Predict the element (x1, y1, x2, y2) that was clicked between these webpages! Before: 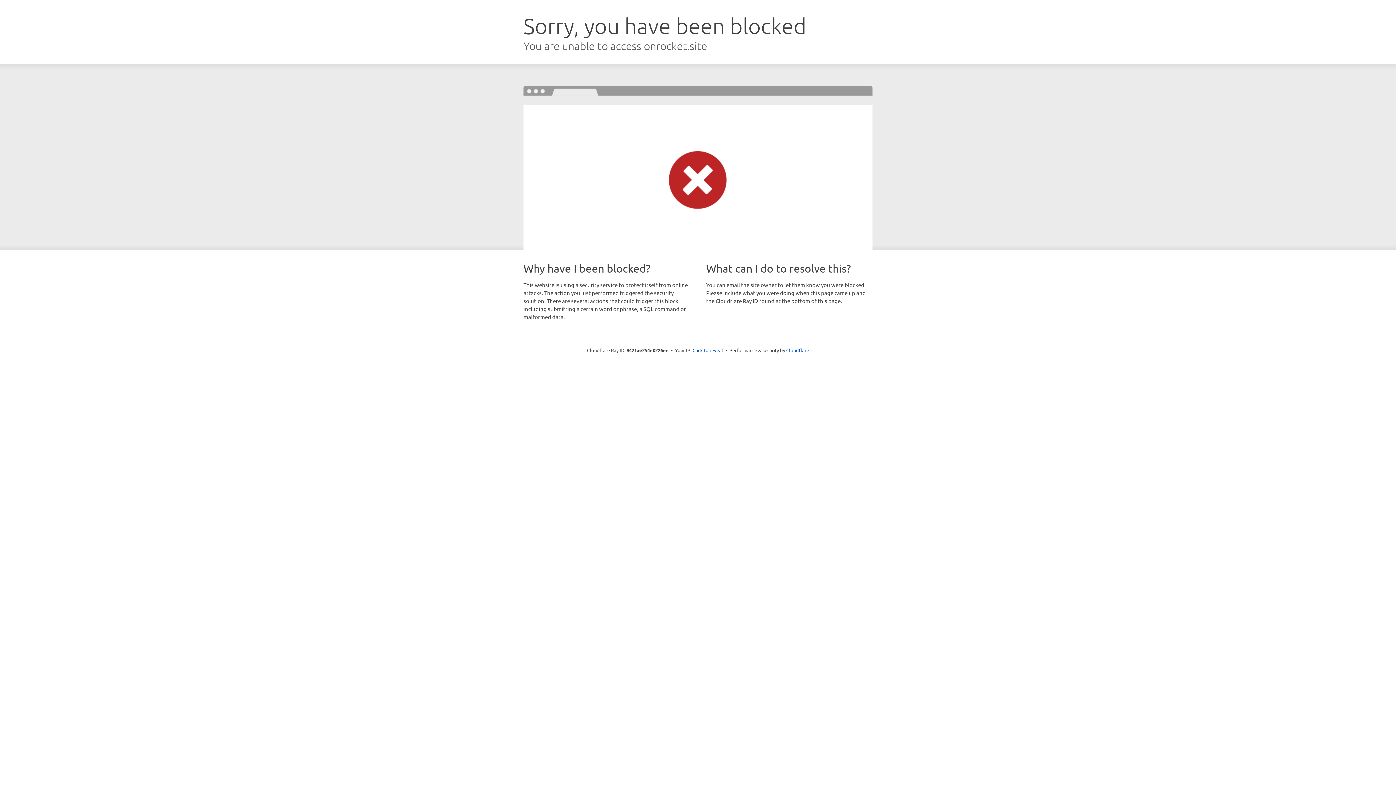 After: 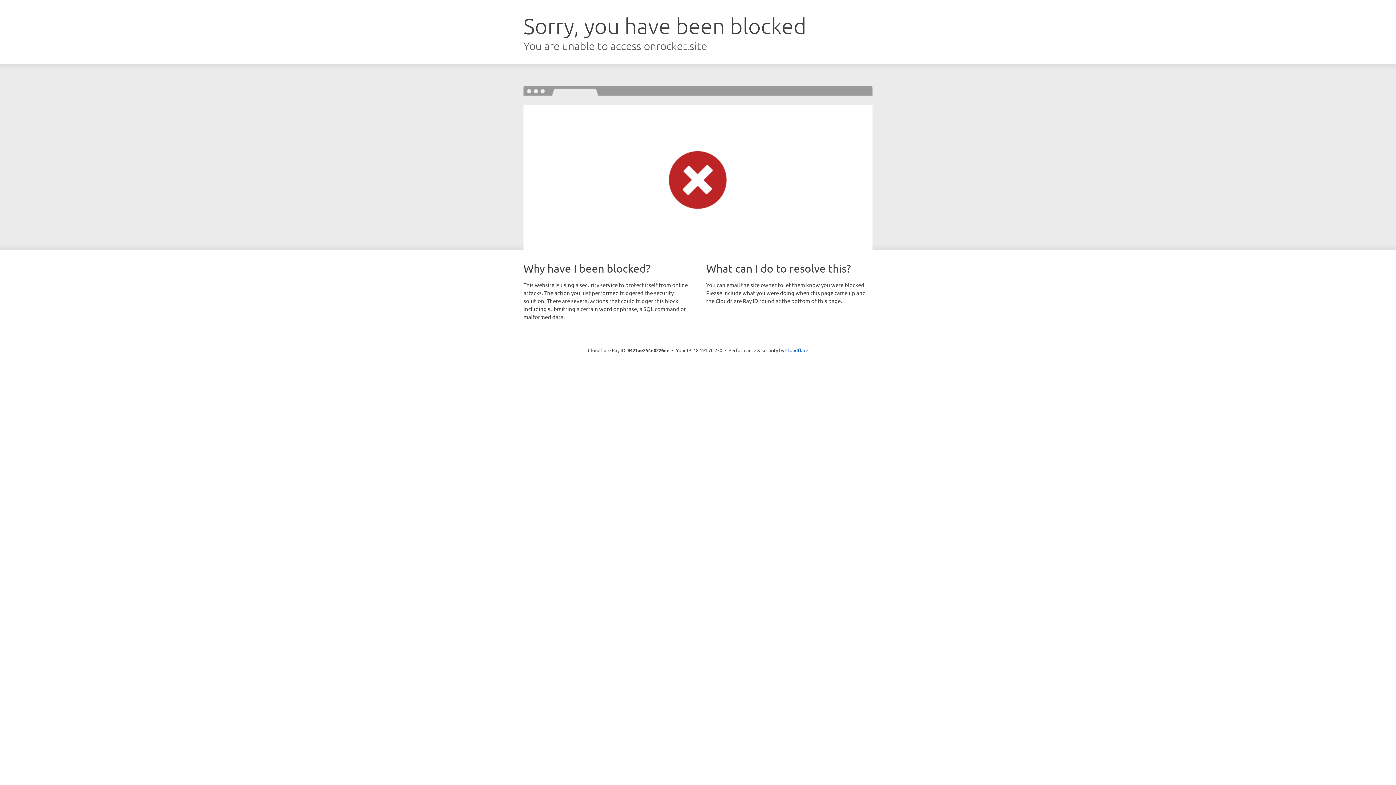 Action: bbox: (692, 346, 723, 353) label: Click to reveal